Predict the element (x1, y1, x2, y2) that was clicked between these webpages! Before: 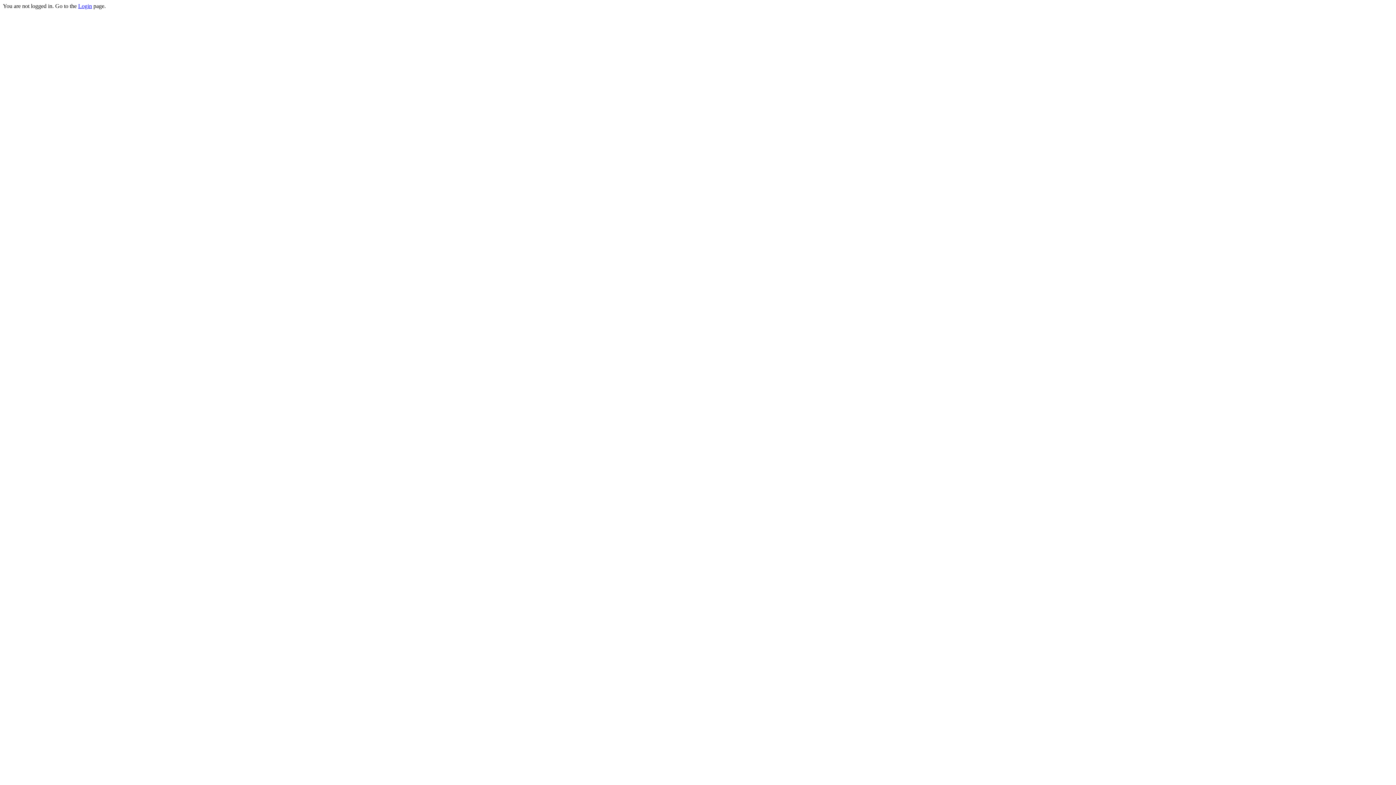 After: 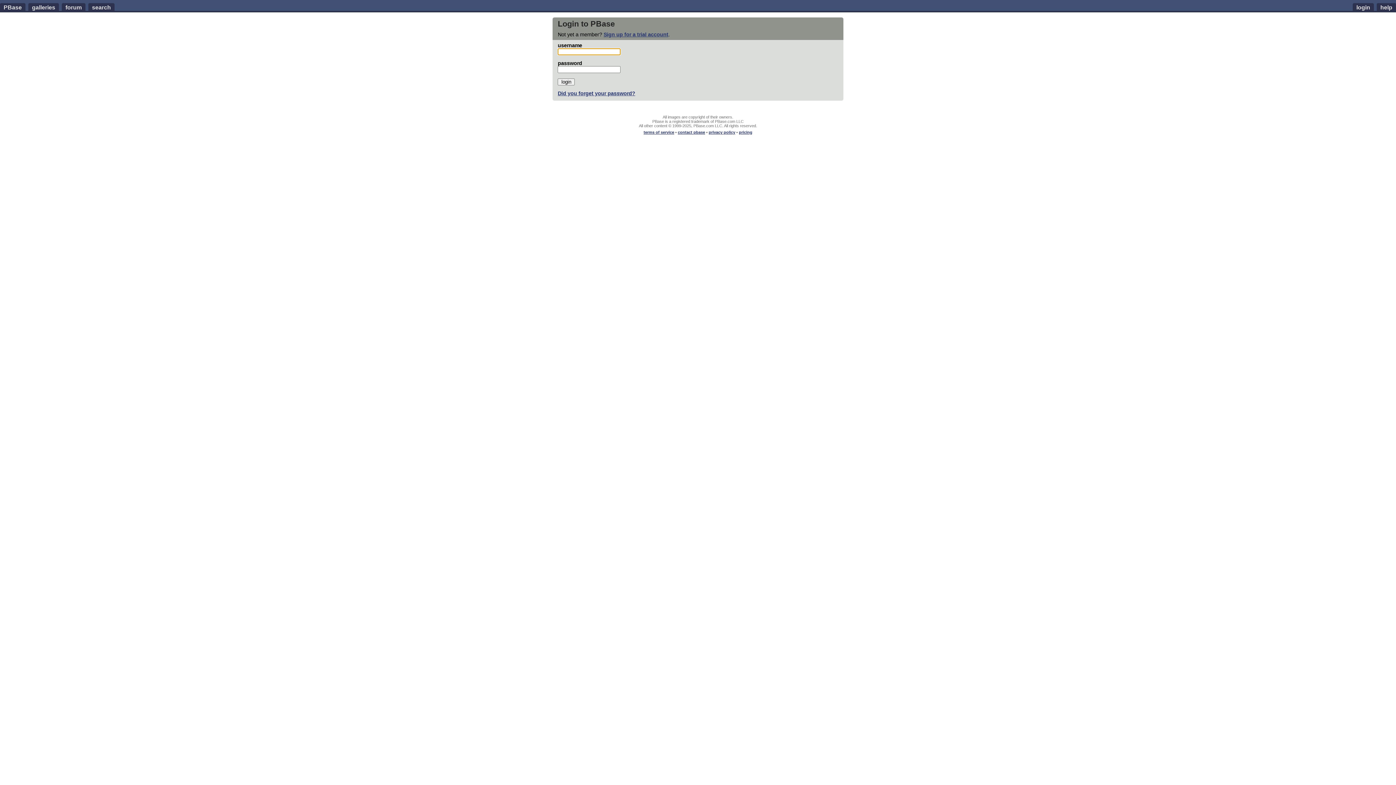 Action: label: Login bbox: (78, 2, 92, 9)